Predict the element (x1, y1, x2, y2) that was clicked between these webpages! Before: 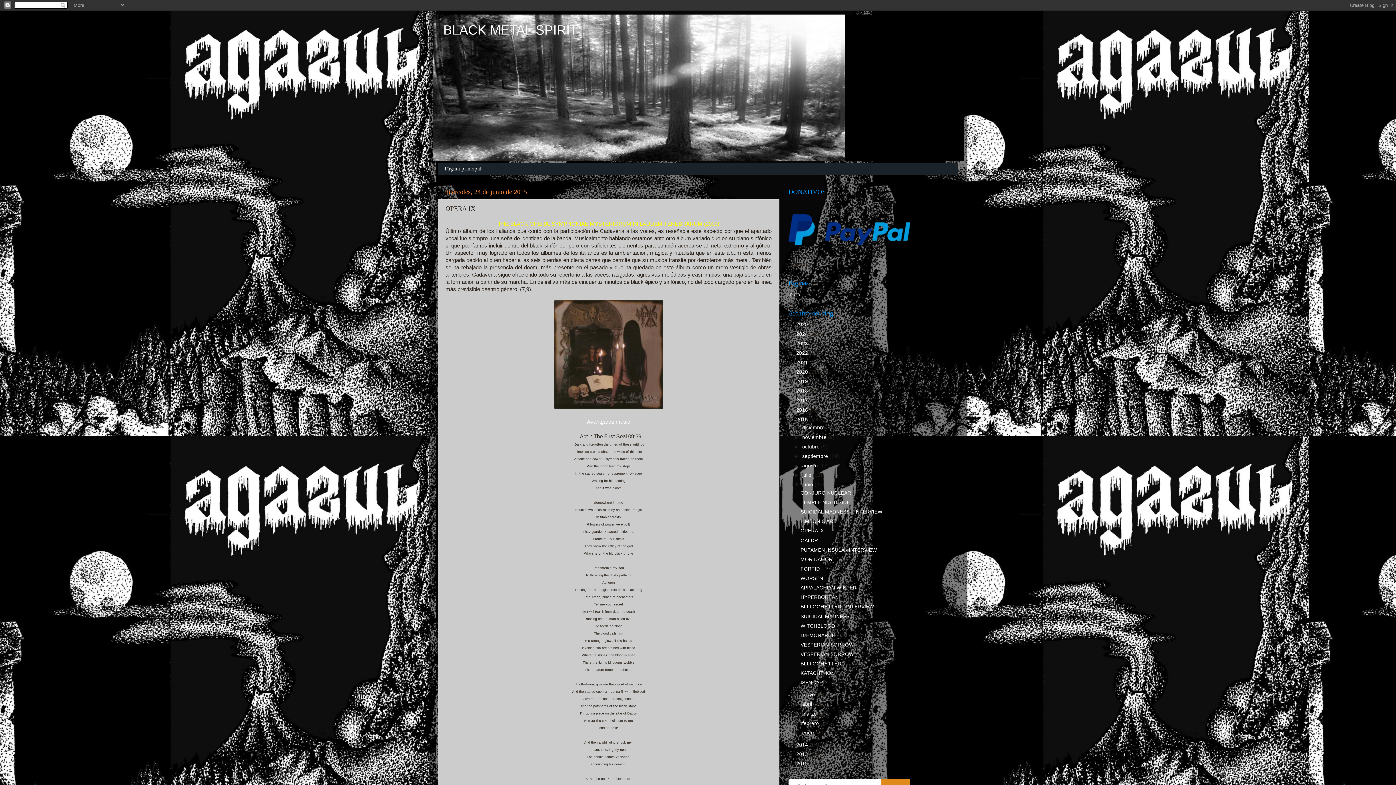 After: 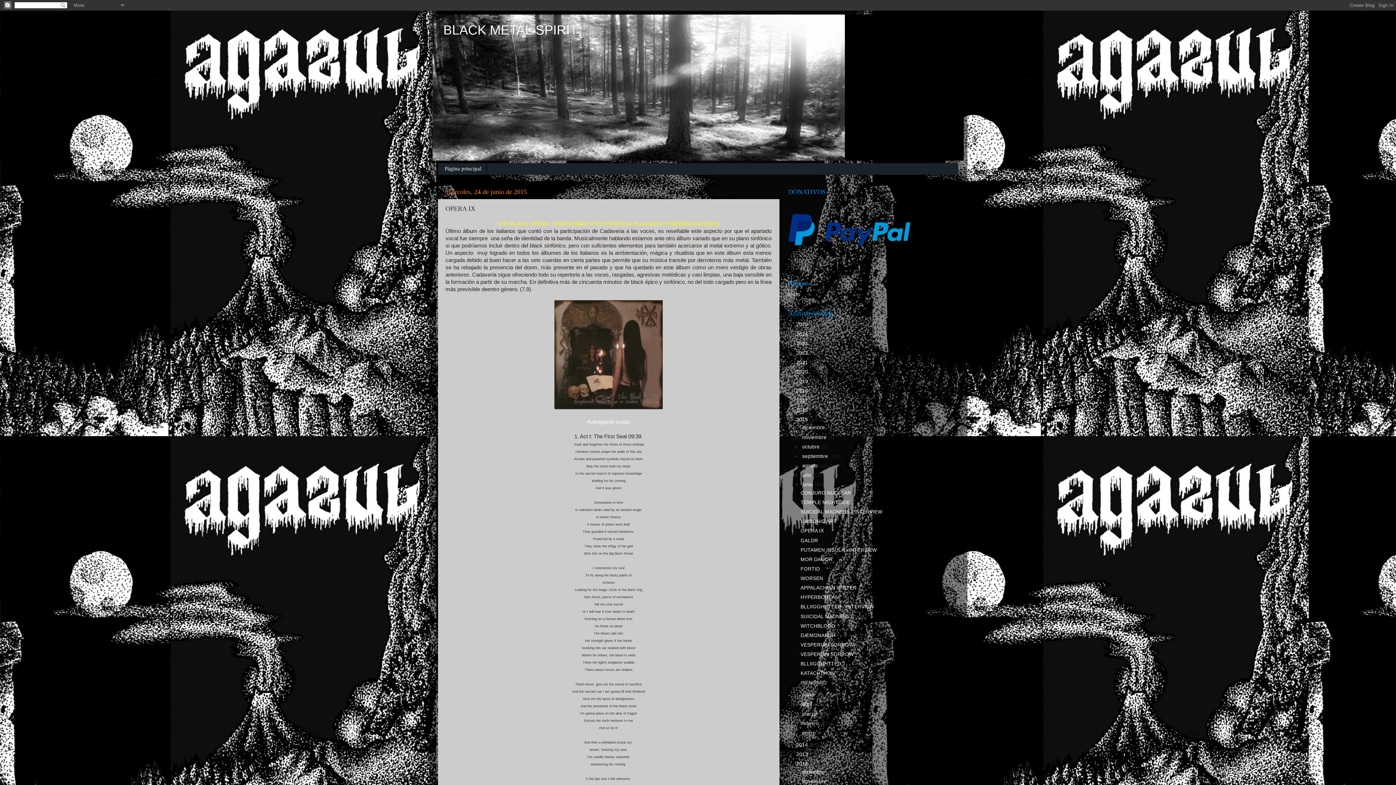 Action: label: ►   bbox: (788, 761, 796, 766)